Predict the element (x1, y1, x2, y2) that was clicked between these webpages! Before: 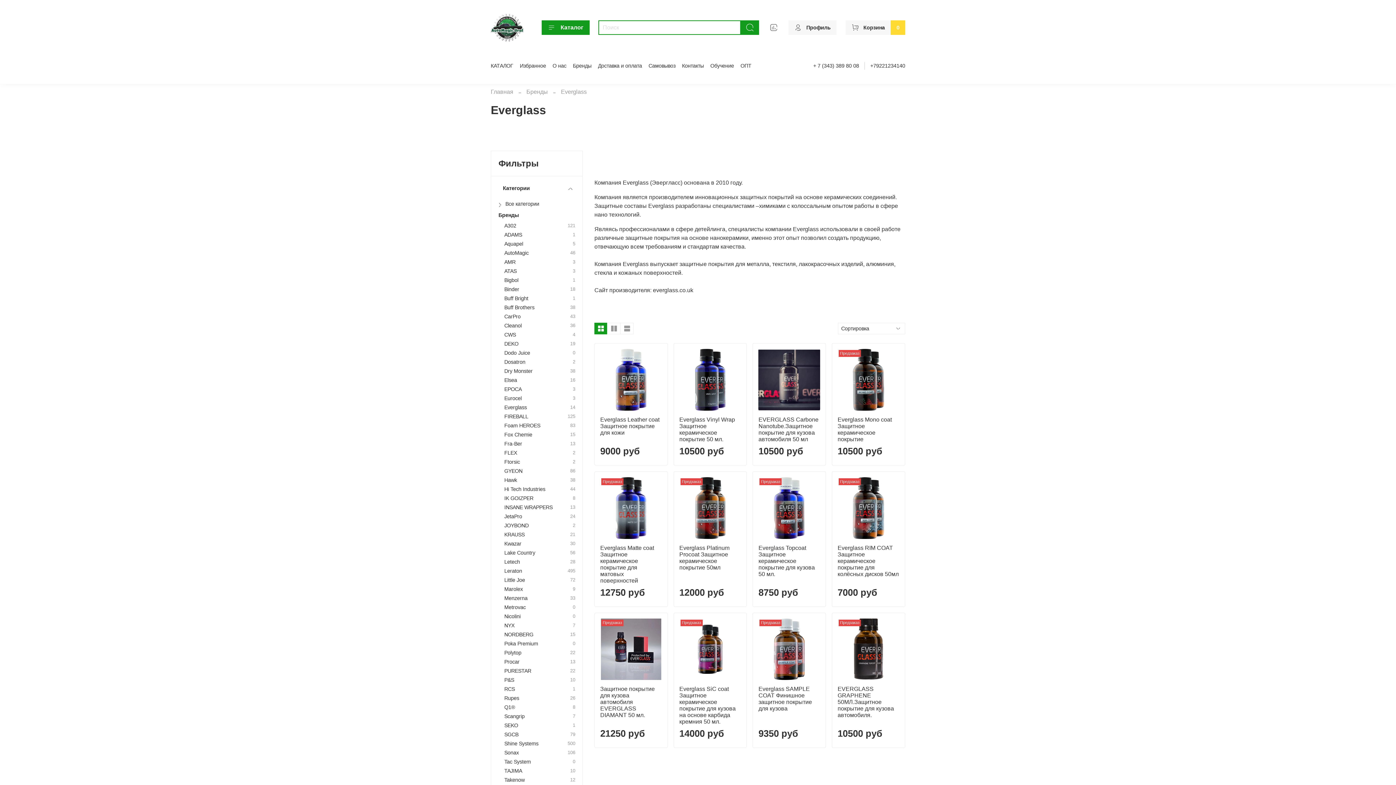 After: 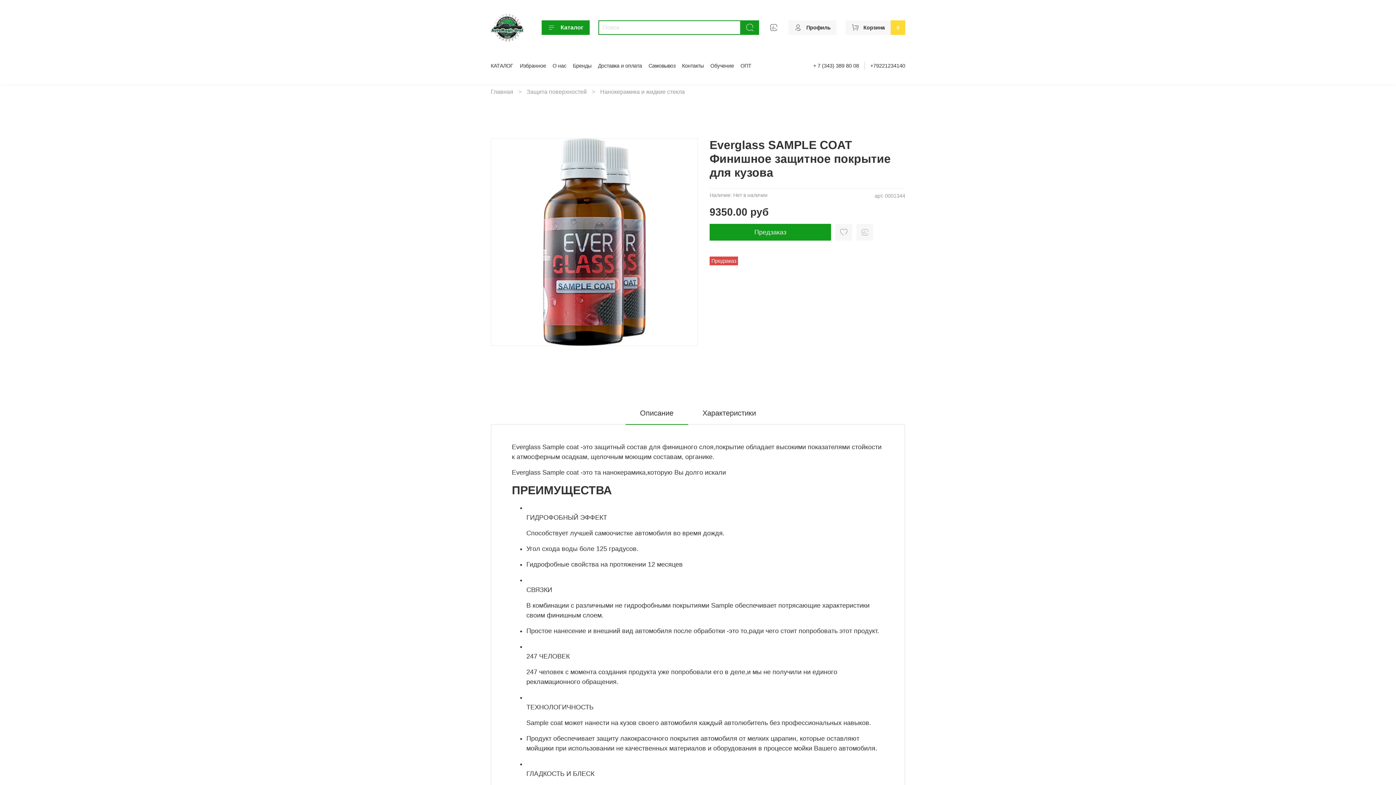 Action: bbox: (758, 686, 812, 712) label: Everglass SAMPLE COAT Финишное защитное покрытие для кузова